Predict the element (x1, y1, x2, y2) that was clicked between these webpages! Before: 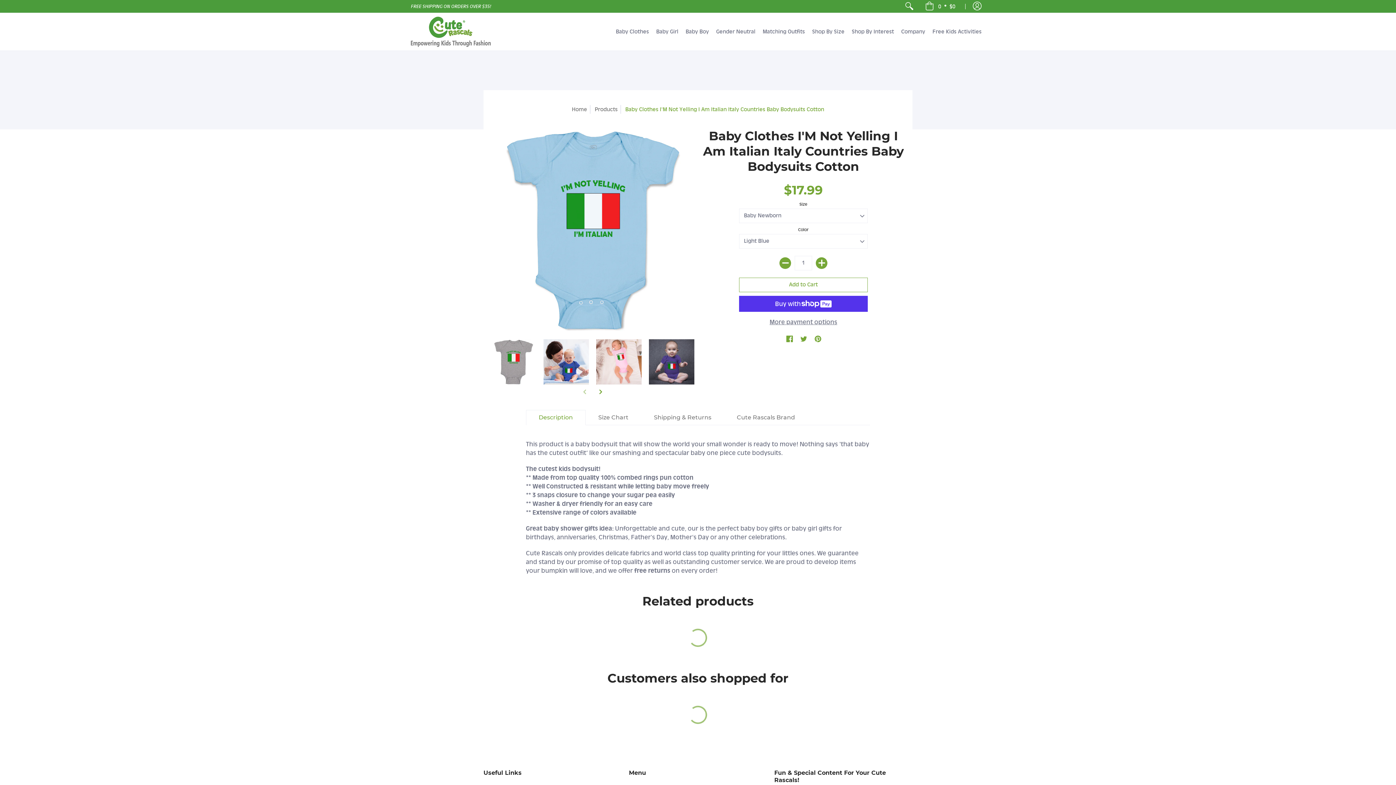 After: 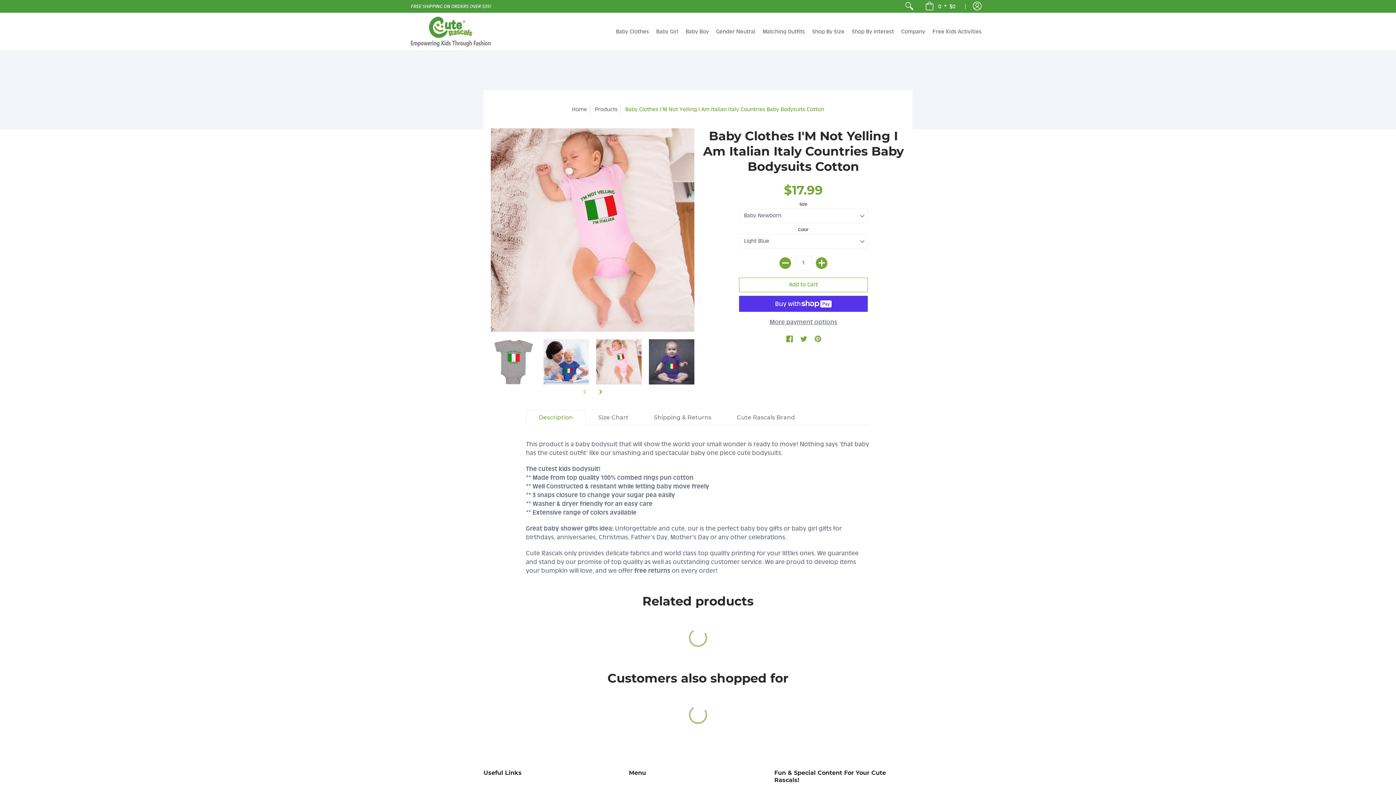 Action: bbox: (596, 339, 641, 384)